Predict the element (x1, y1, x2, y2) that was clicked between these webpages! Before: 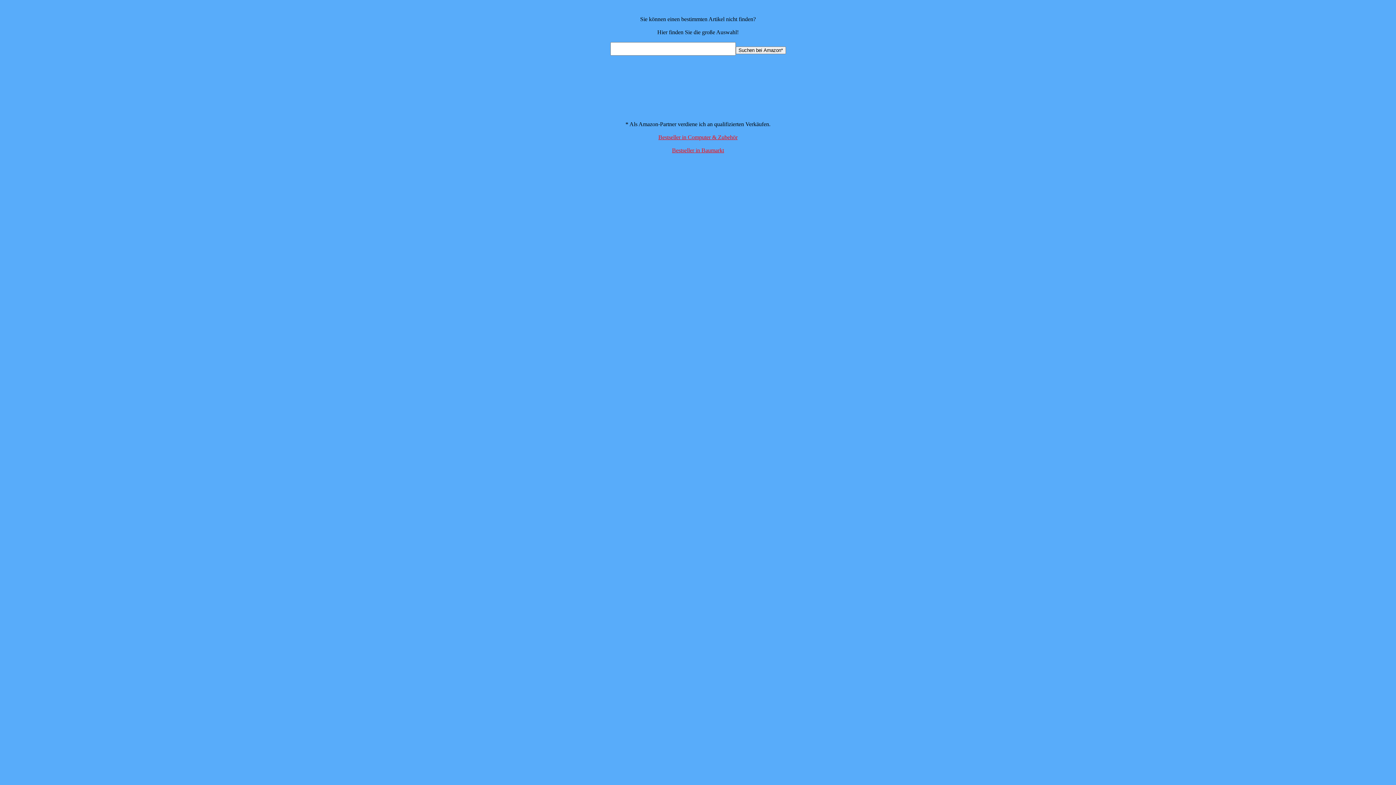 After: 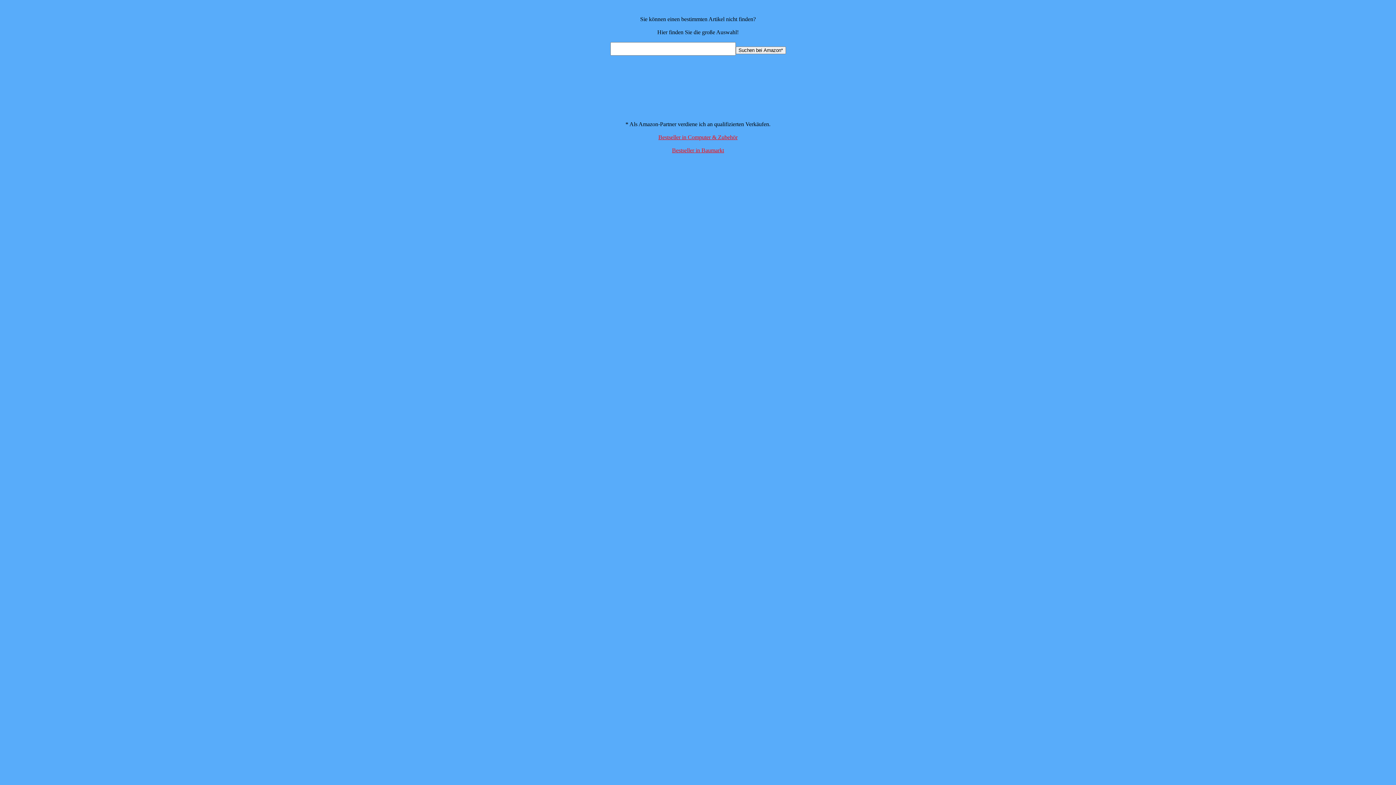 Action: bbox: (672, 147, 724, 153) label: Bestseller in Baumarkt